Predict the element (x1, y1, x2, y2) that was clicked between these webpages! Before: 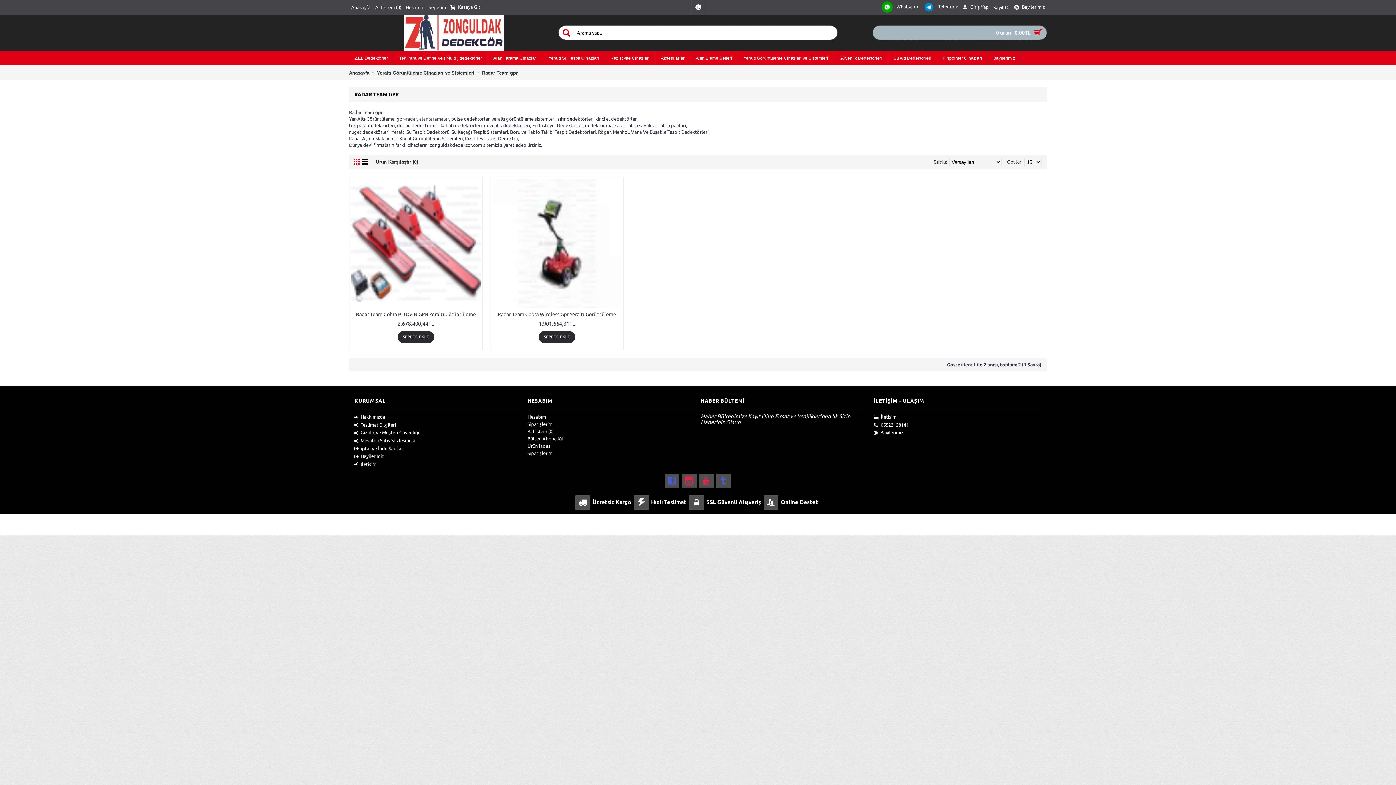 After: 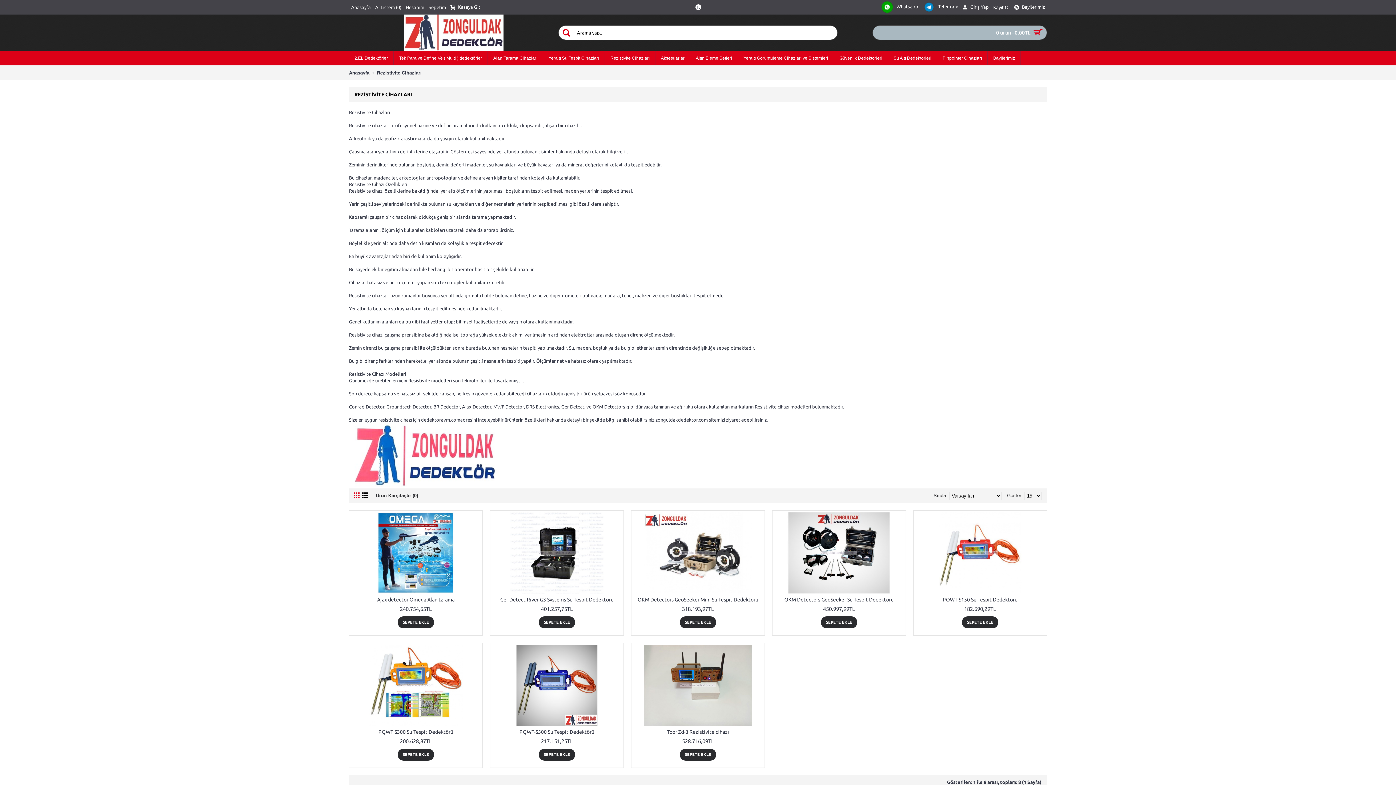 Action: bbox: (605, 50, 655, 65) label: Rezistivite Cihazları